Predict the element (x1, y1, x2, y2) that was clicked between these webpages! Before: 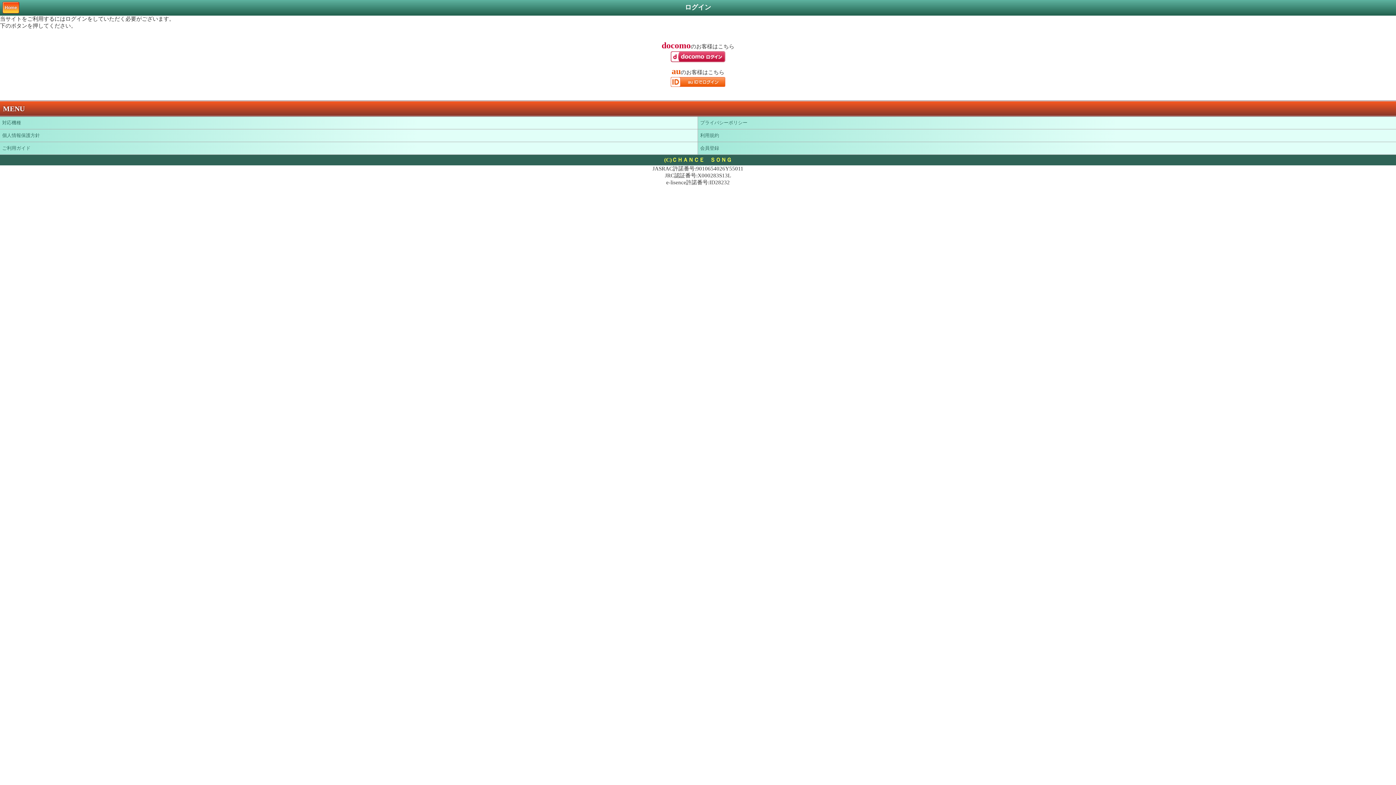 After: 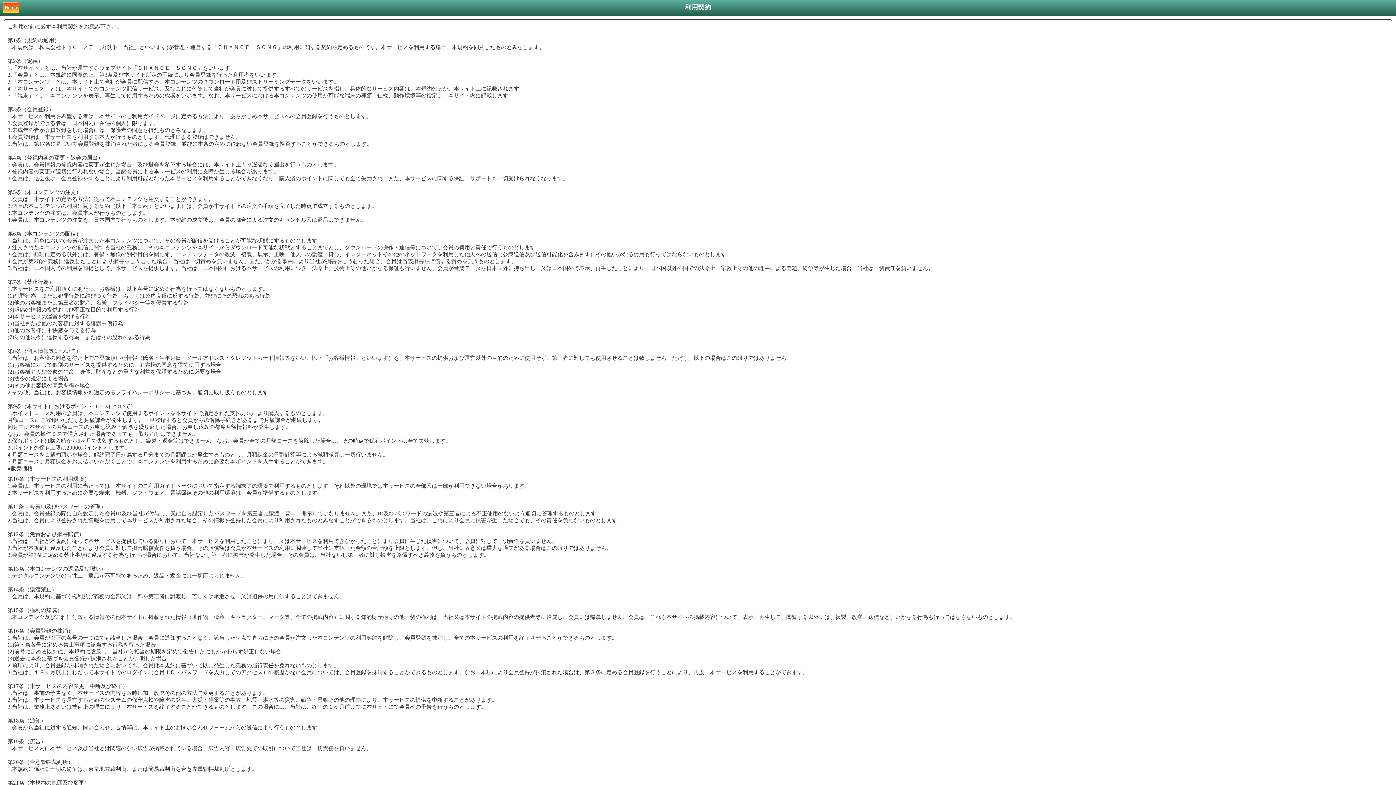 Action: bbox: (698, 129, 1396, 141) label: 利用規約